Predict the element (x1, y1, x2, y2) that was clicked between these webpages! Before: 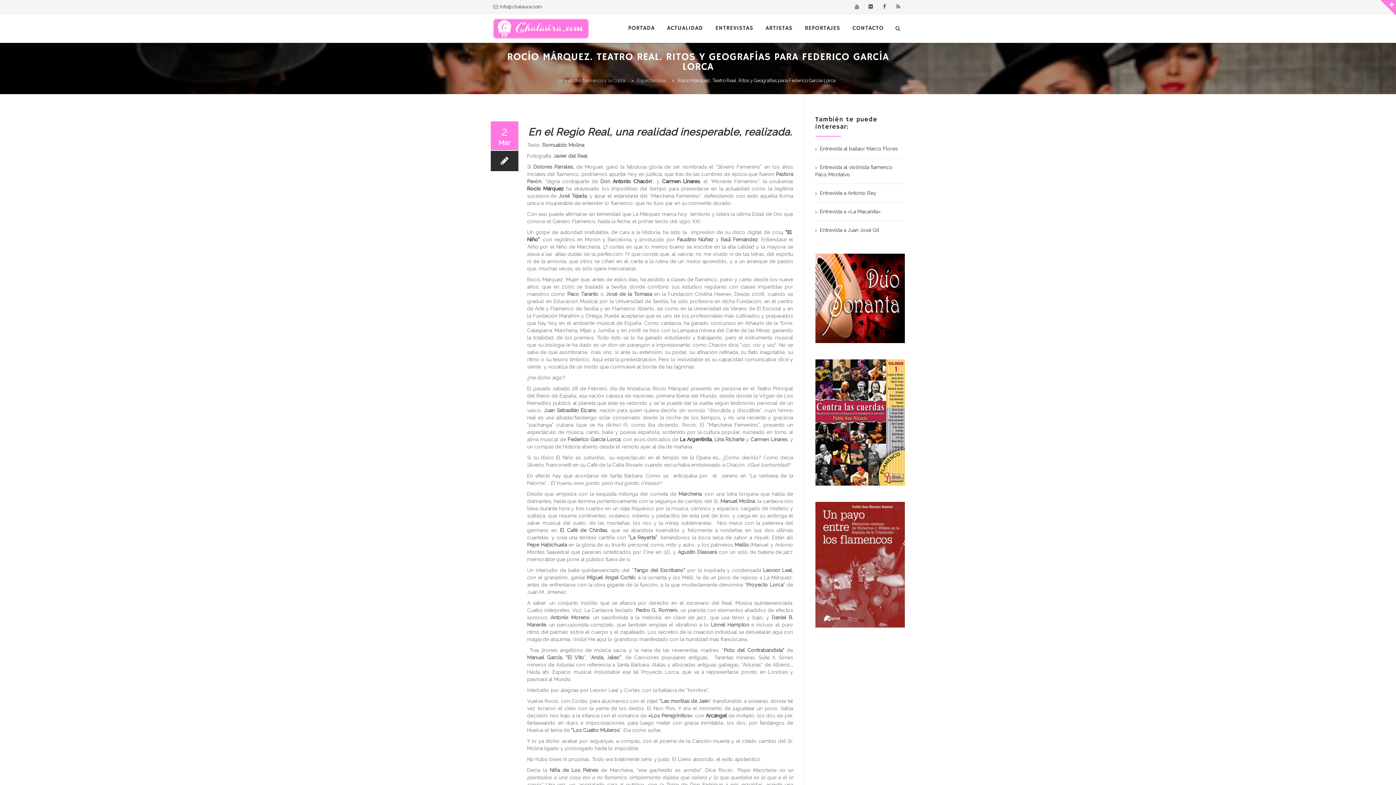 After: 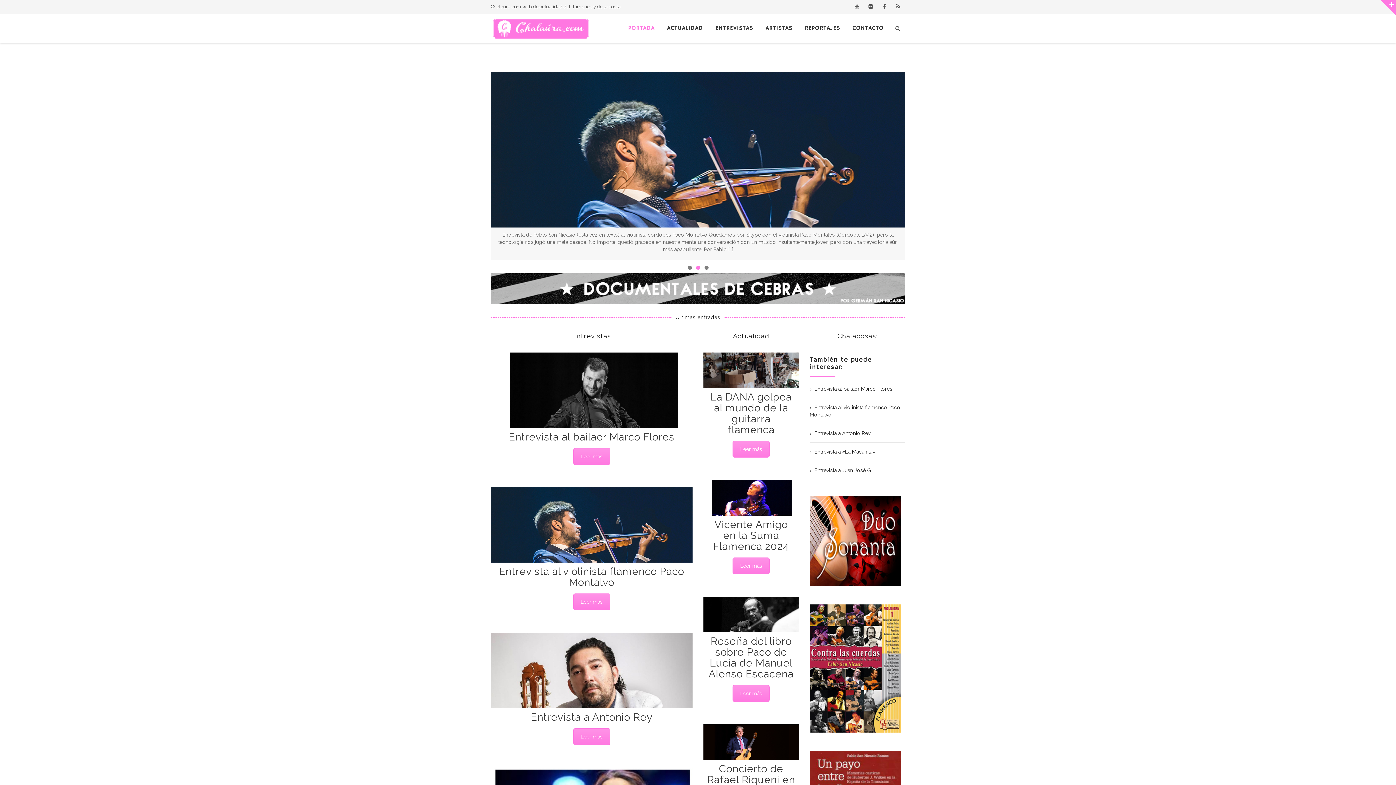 Action: bbox: (556, 77, 627, 83) label: La web del flamenco y la Copla